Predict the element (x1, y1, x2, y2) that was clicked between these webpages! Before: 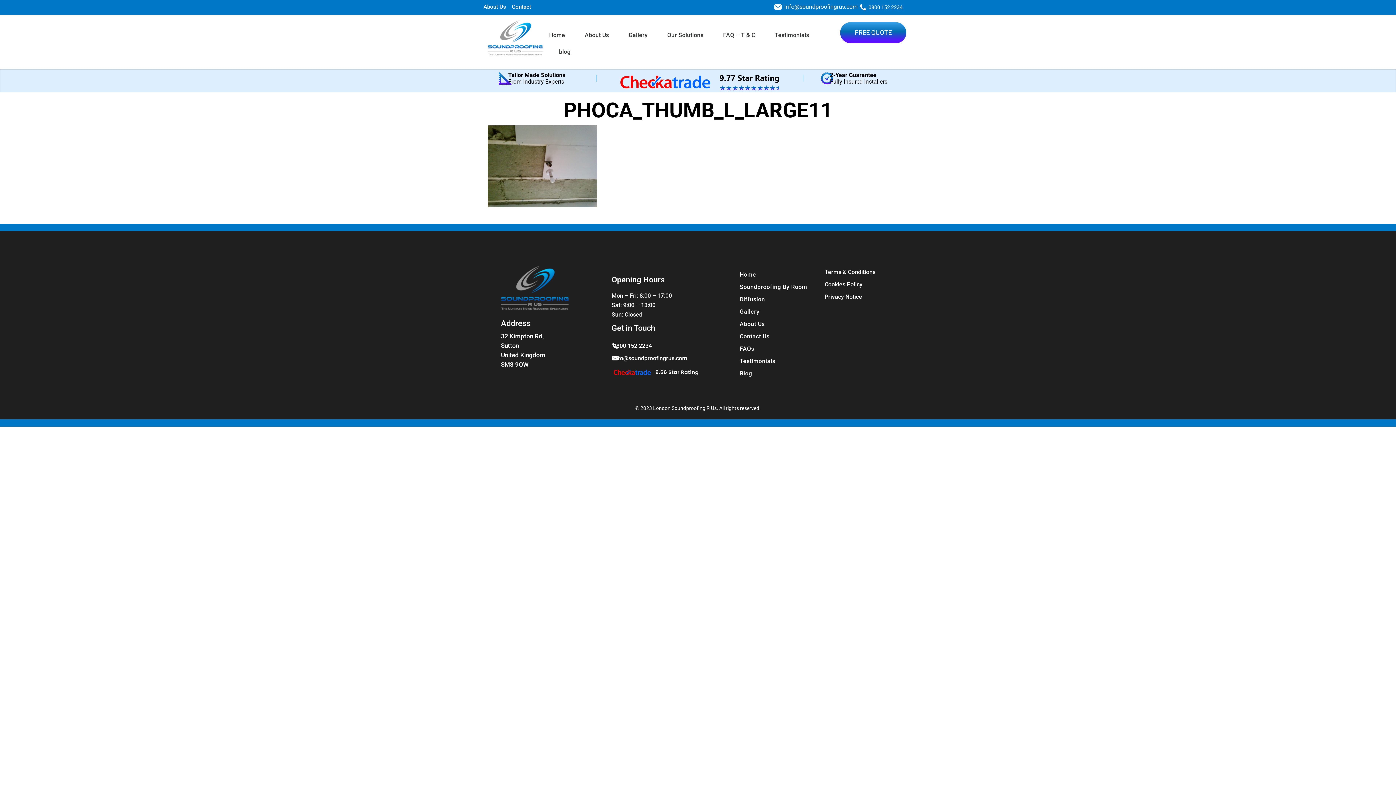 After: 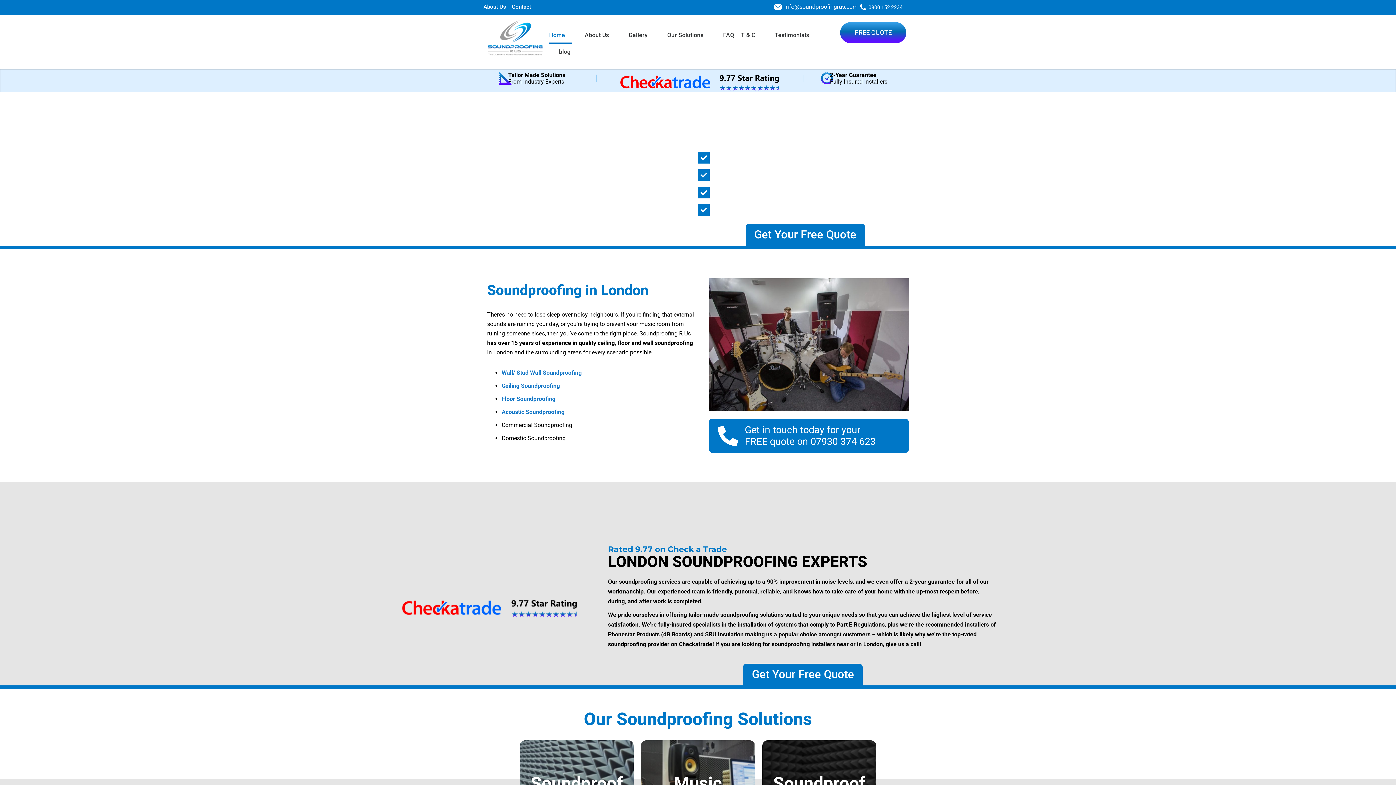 Action: bbox: (739, 268, 812, 281) label: Home